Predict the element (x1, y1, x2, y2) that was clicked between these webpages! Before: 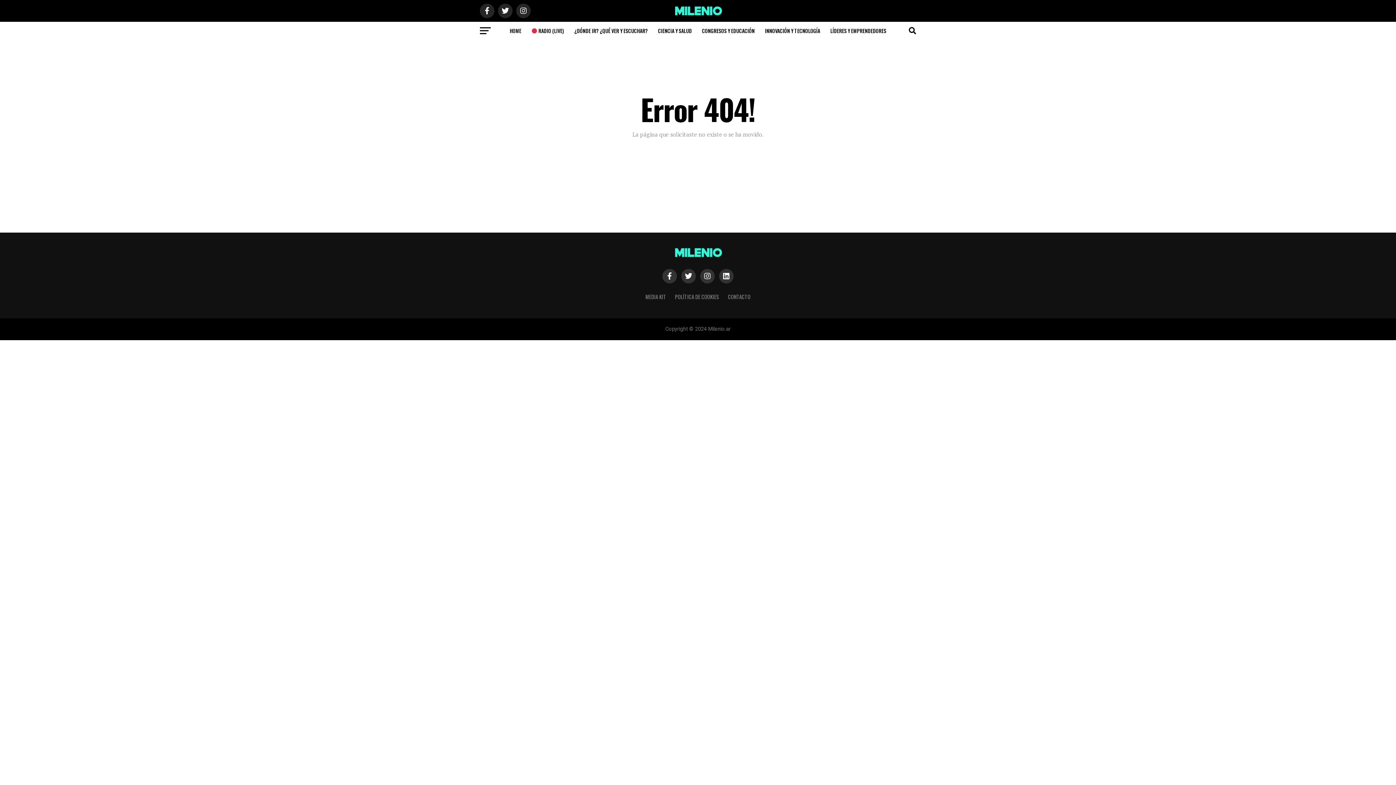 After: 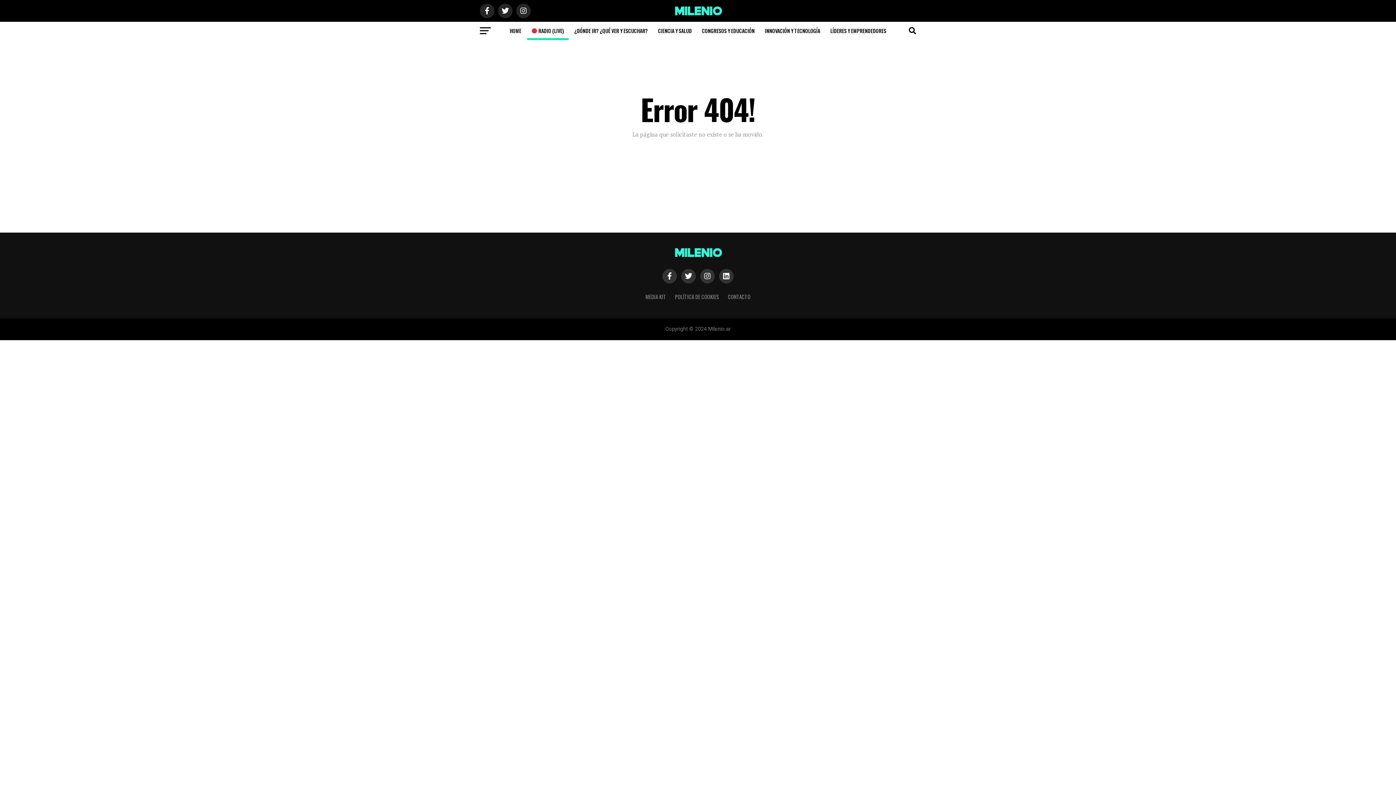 Action: label:  RADIO (LIVE) bbox: (527, 21, 568, 40)